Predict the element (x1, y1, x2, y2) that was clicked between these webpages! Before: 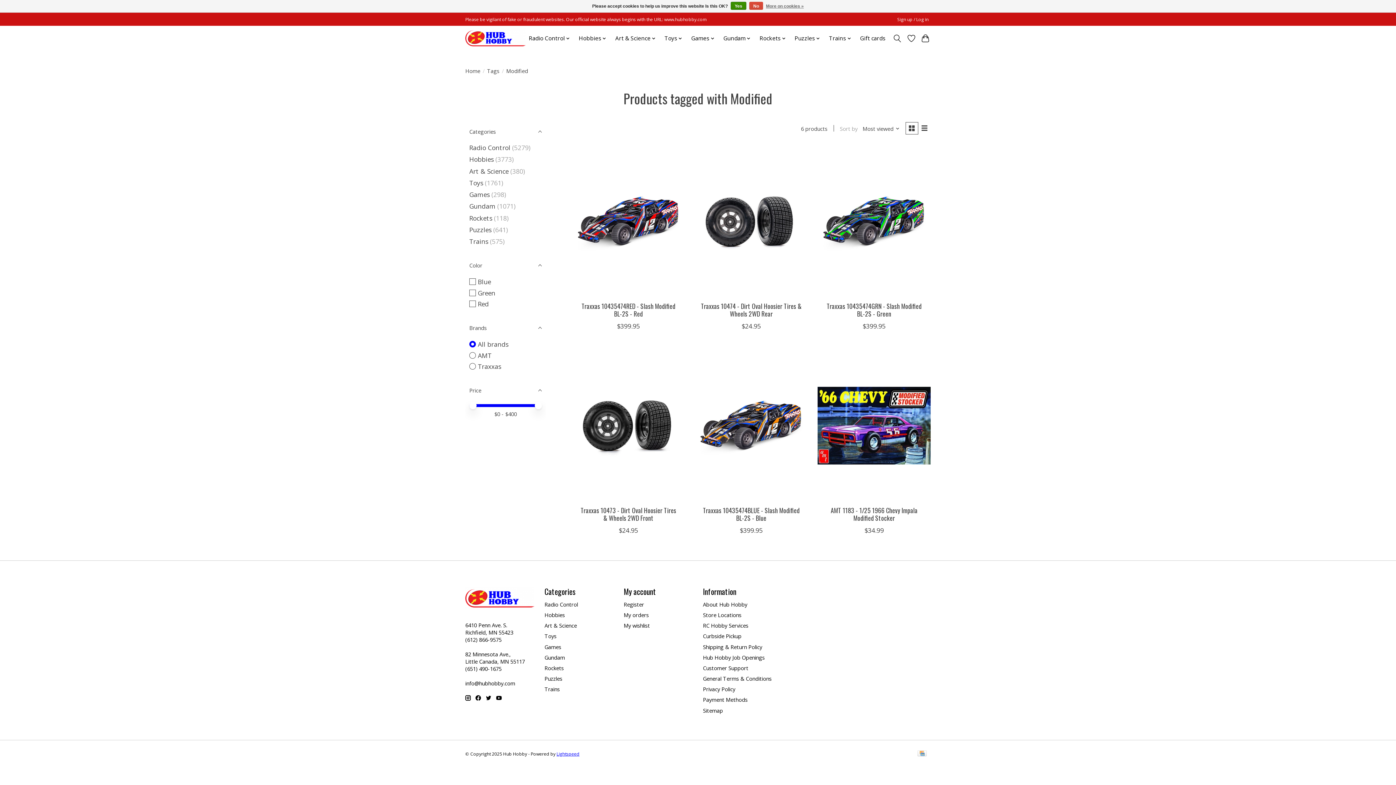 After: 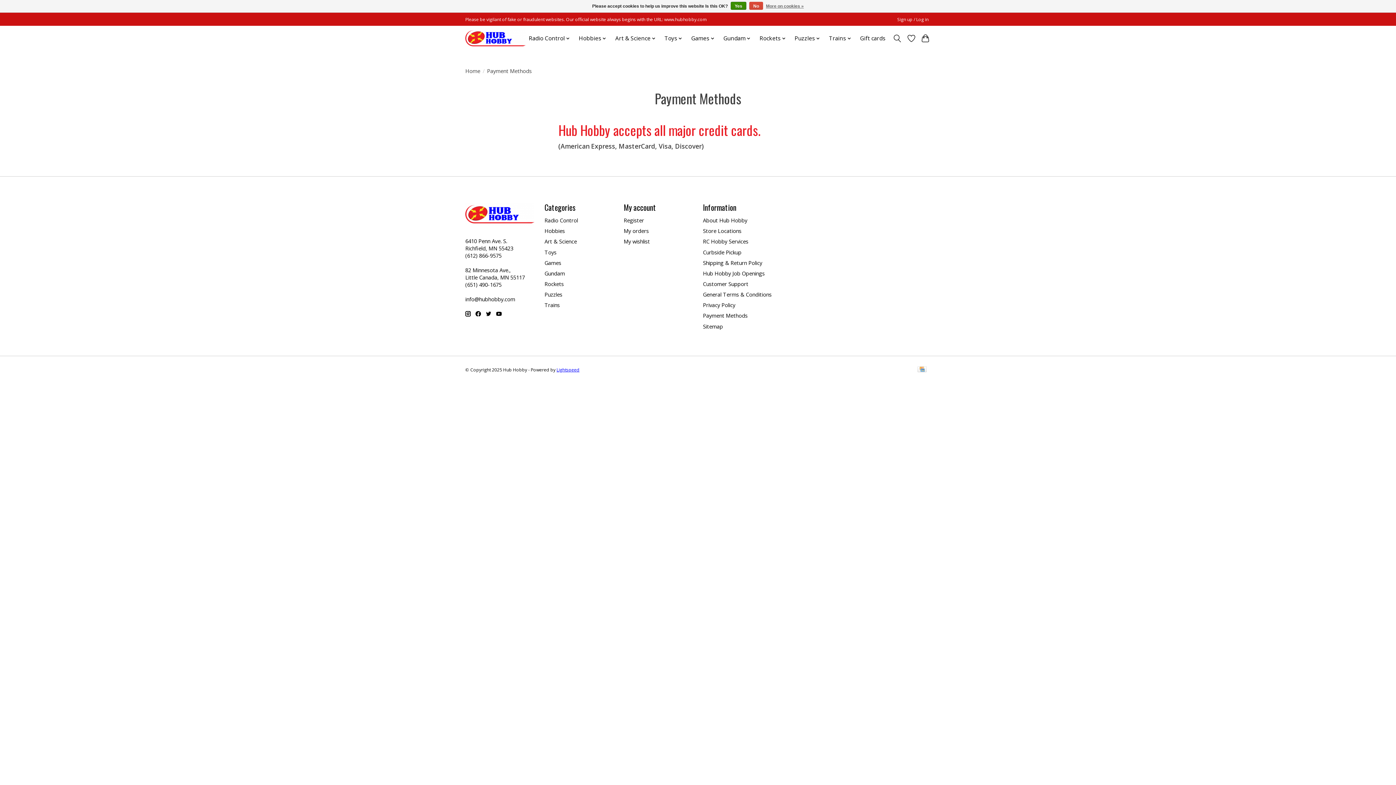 Action: bbox: (703, 696, 747, 703) label: Payment Methods